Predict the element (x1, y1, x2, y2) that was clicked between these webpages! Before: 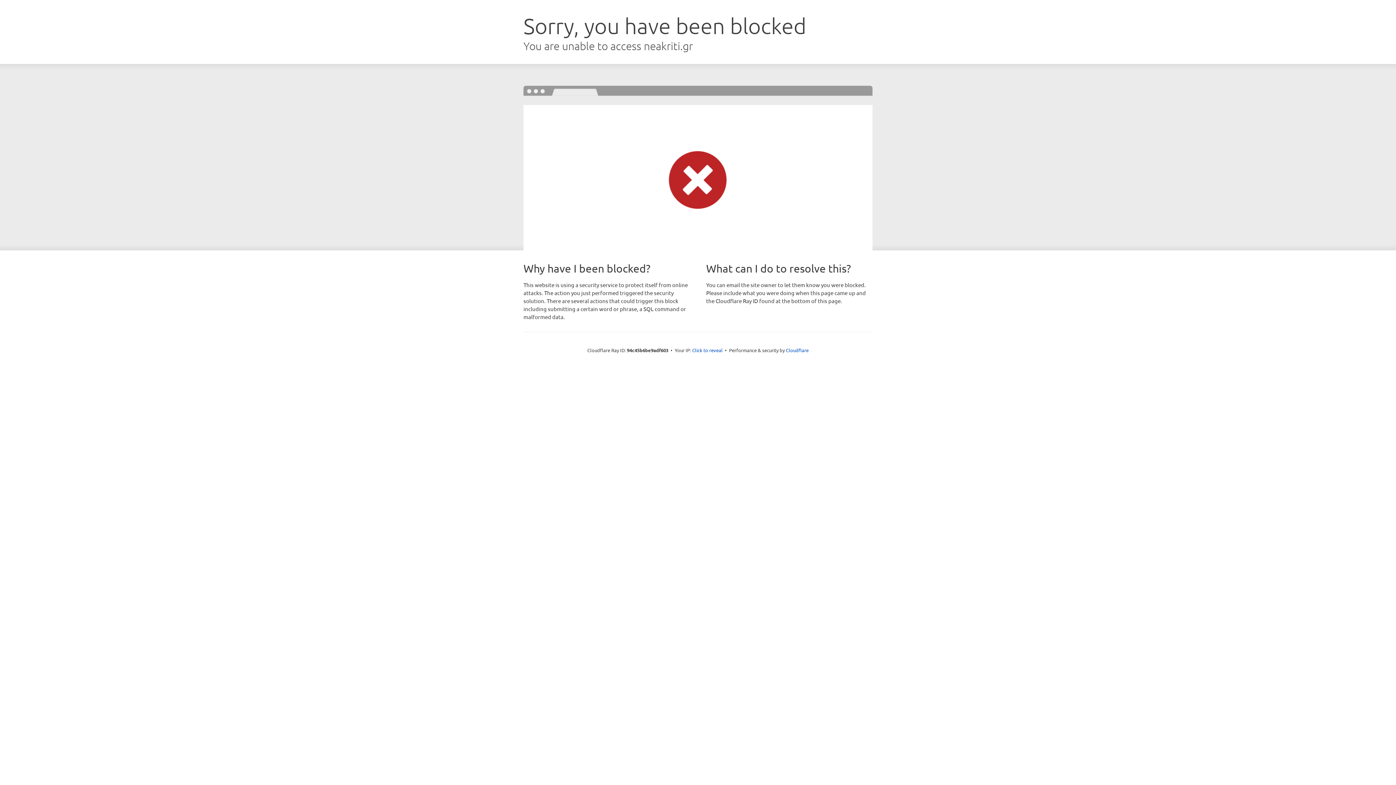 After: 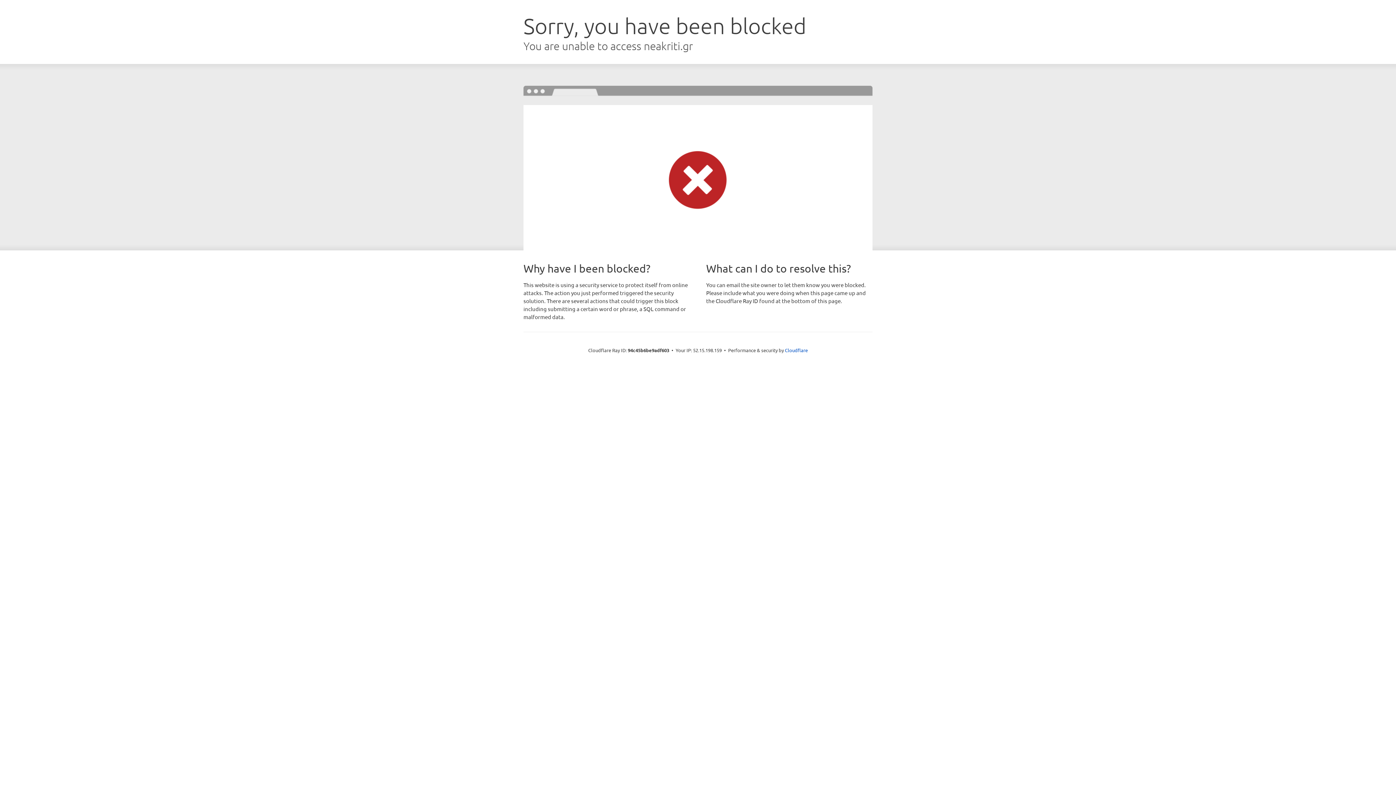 Action: bbox: (692, 346, 722, 353) label: Click to reveal